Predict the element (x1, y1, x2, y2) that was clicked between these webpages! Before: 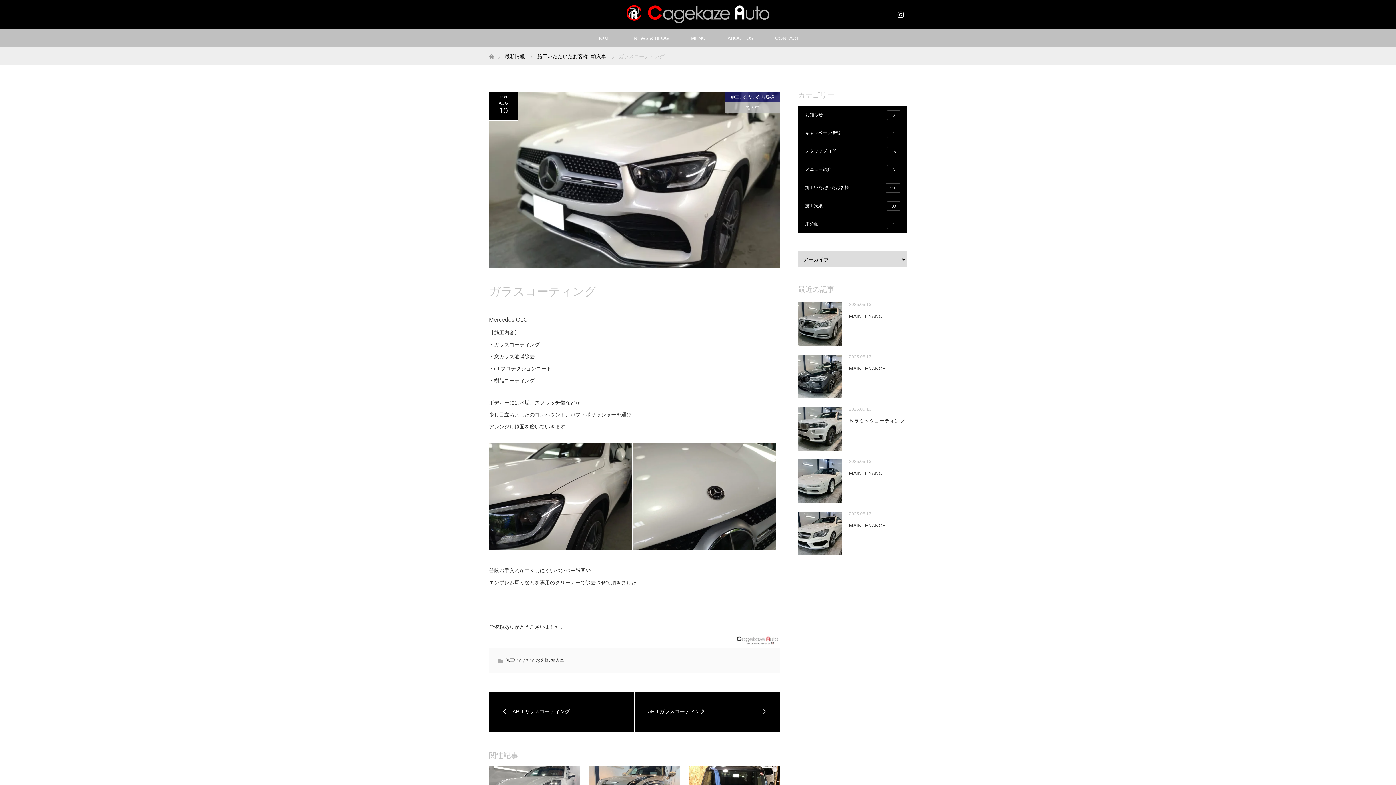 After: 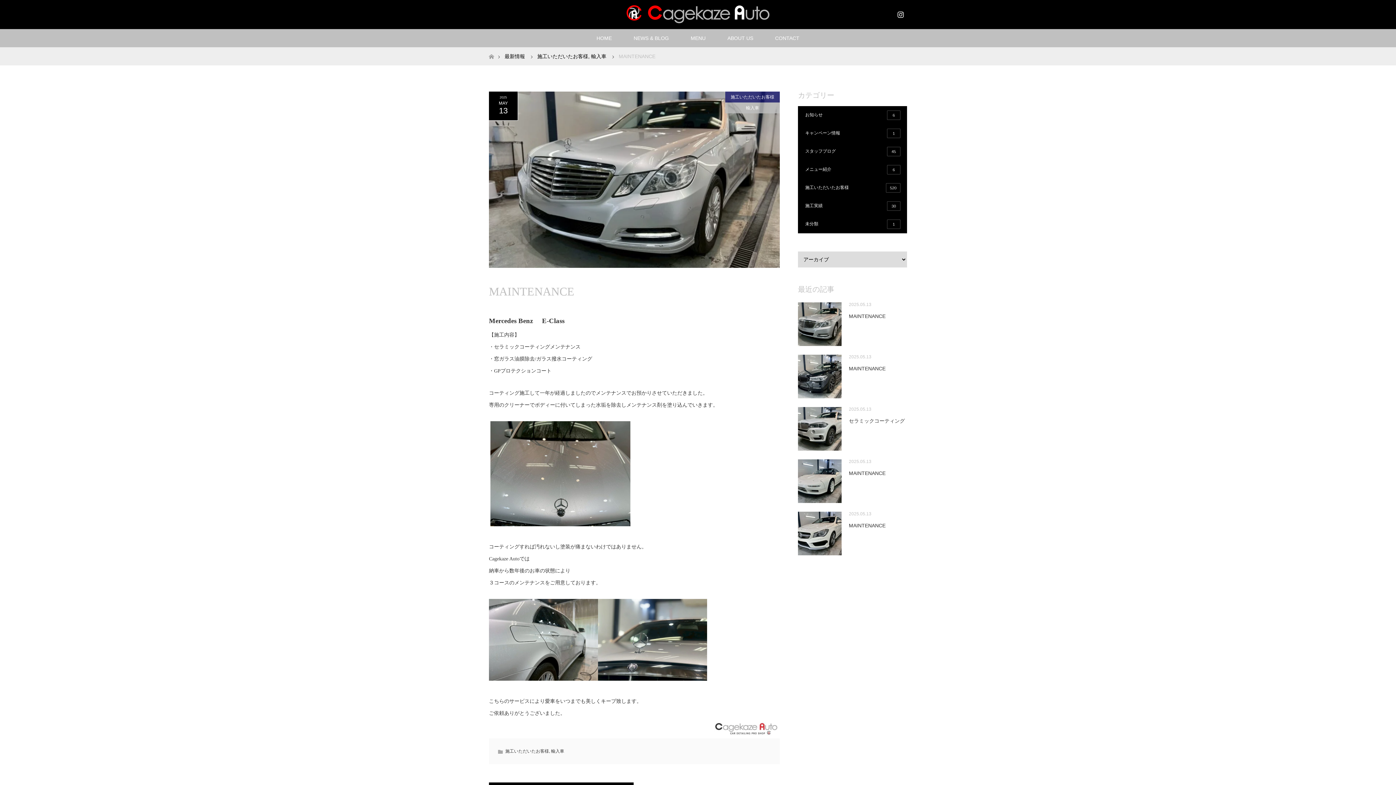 Action: label: MAINTENANCE bbox: (798, 312, 907, 321)